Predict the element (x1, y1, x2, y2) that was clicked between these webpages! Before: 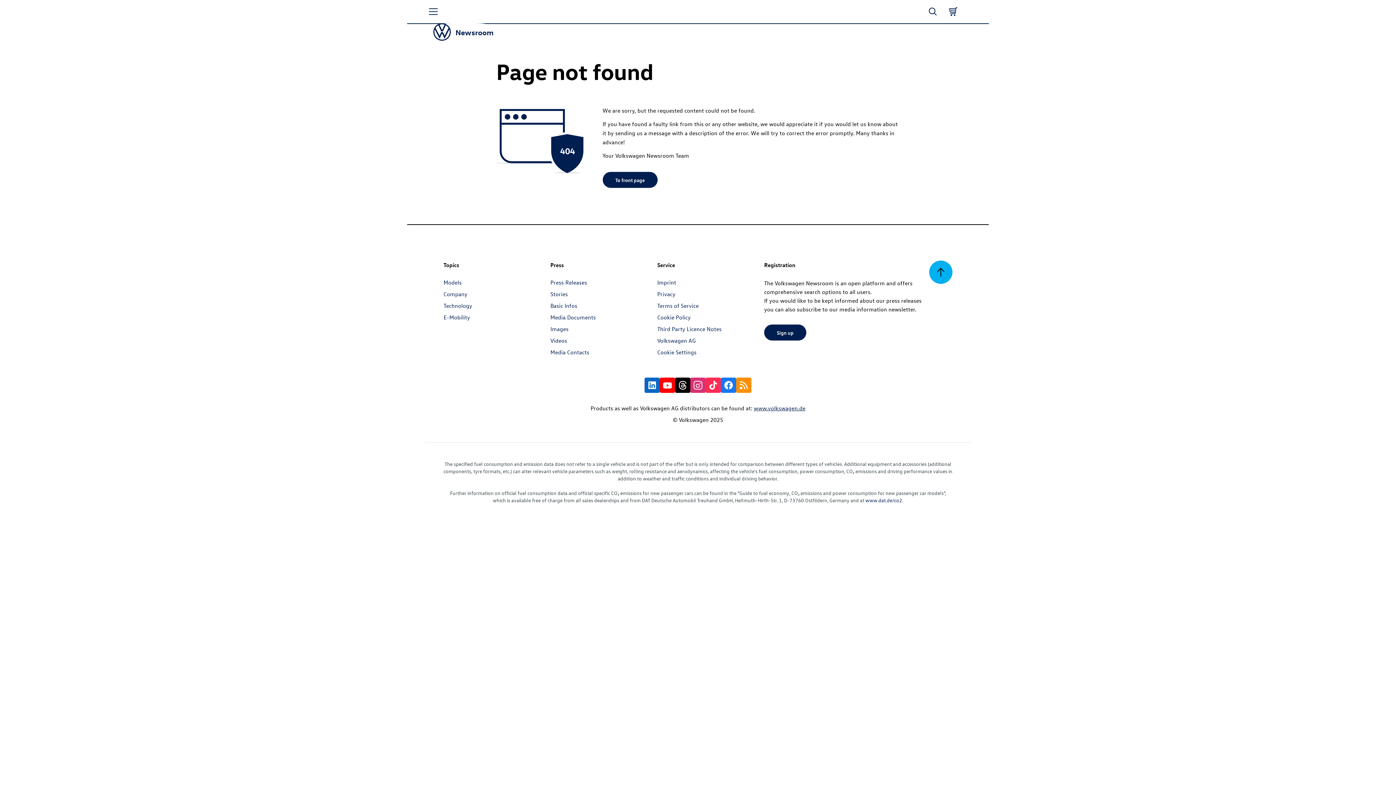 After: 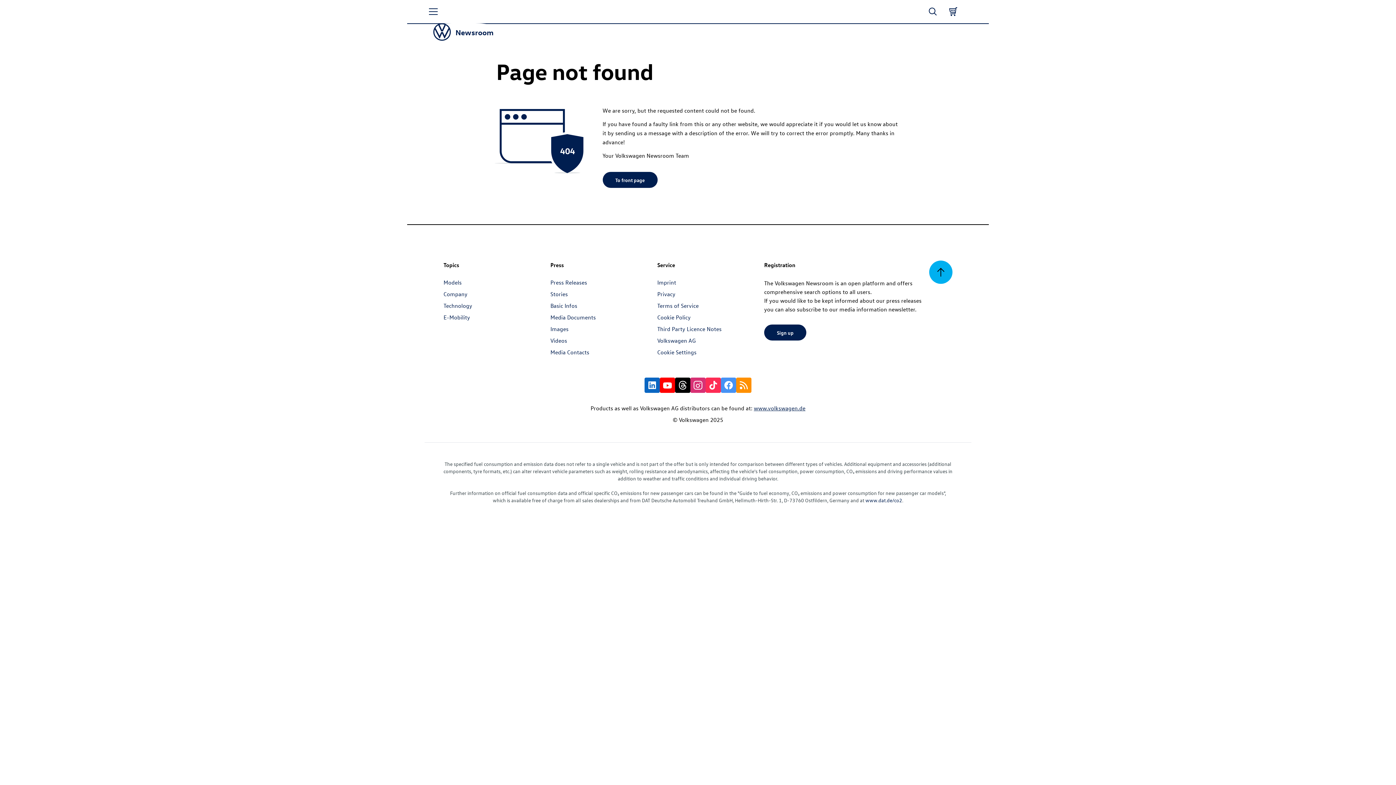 Action: bbox: (721, 377, 736, 393)